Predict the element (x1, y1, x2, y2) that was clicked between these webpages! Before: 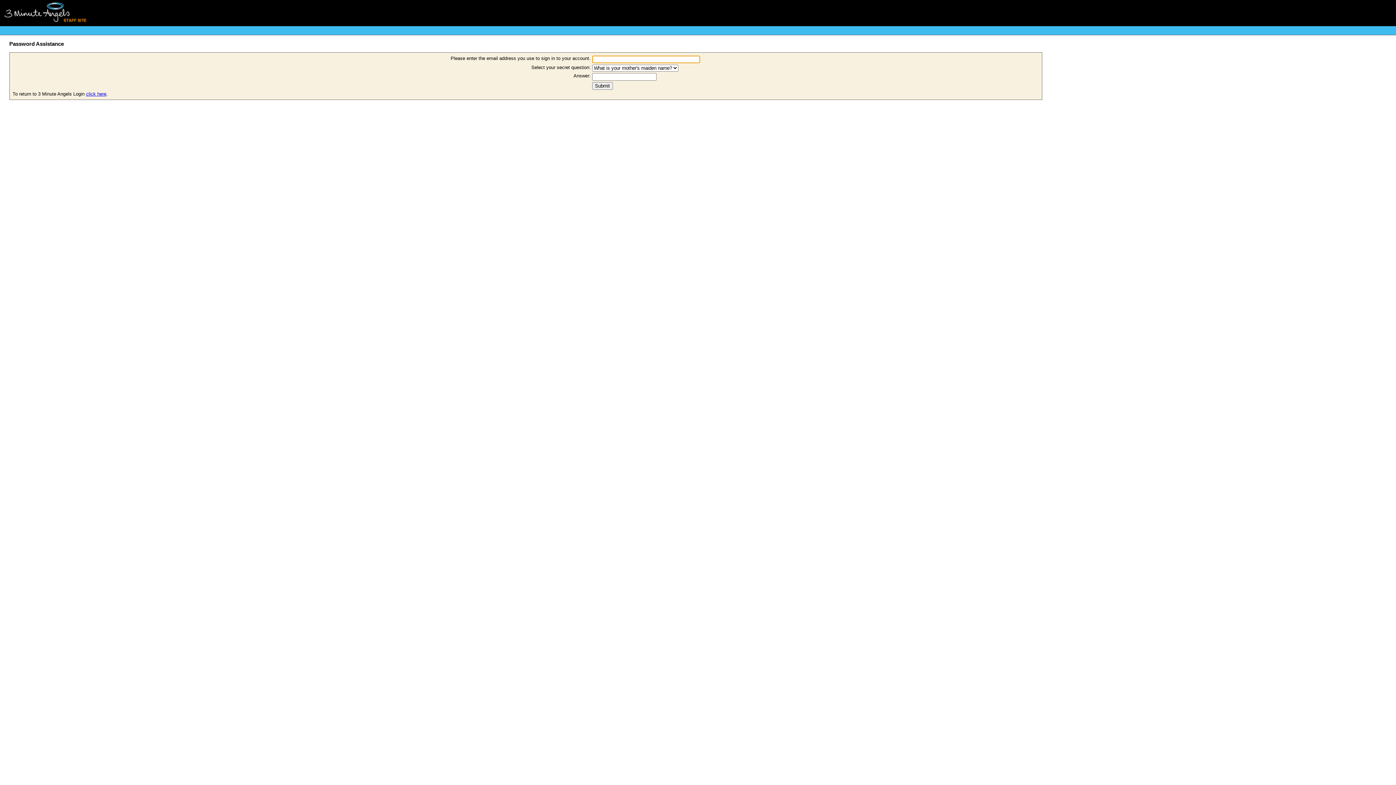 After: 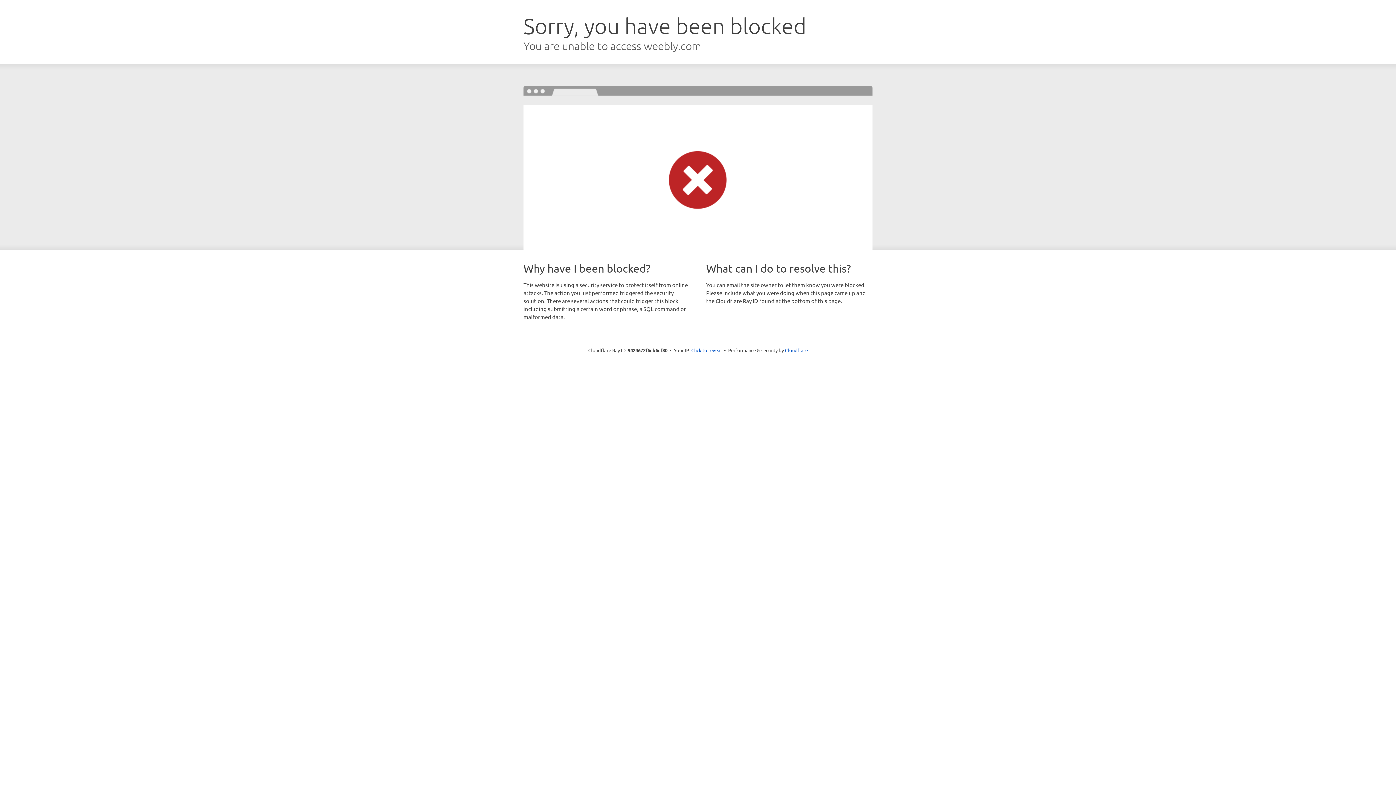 Action: label: click here bbox: (86, 91, 106, 96)